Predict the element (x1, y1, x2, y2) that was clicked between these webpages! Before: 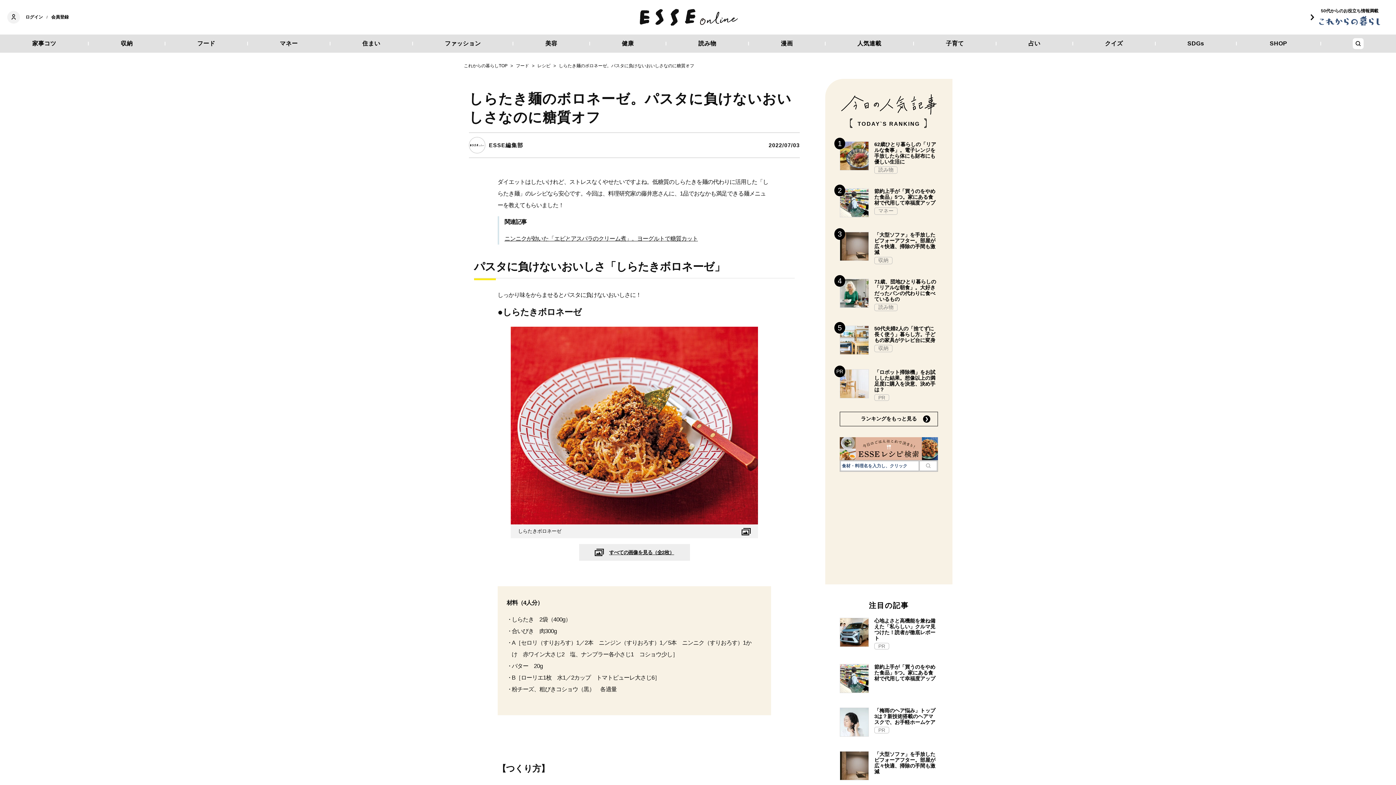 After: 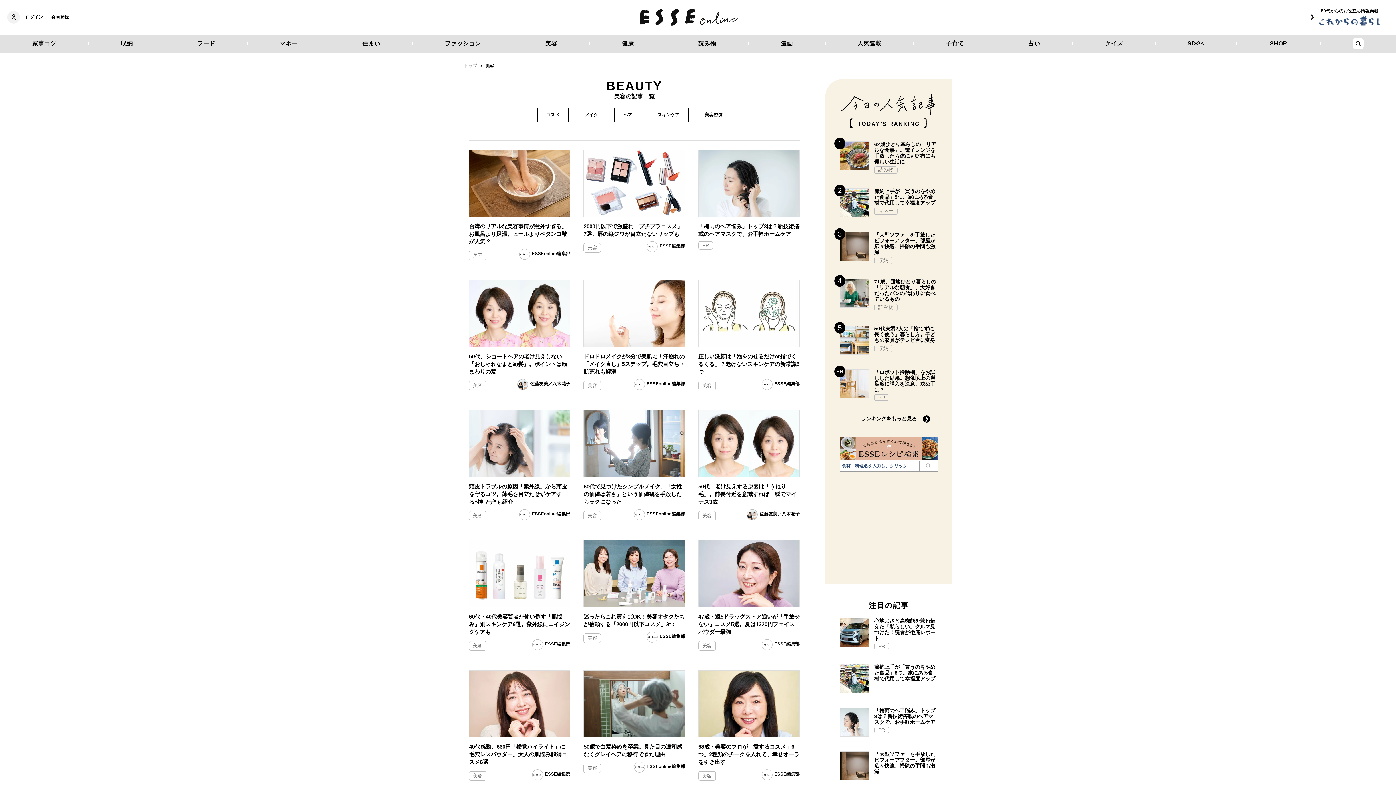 Action: label: 美容 bbox: (513, 36, 589, 51)